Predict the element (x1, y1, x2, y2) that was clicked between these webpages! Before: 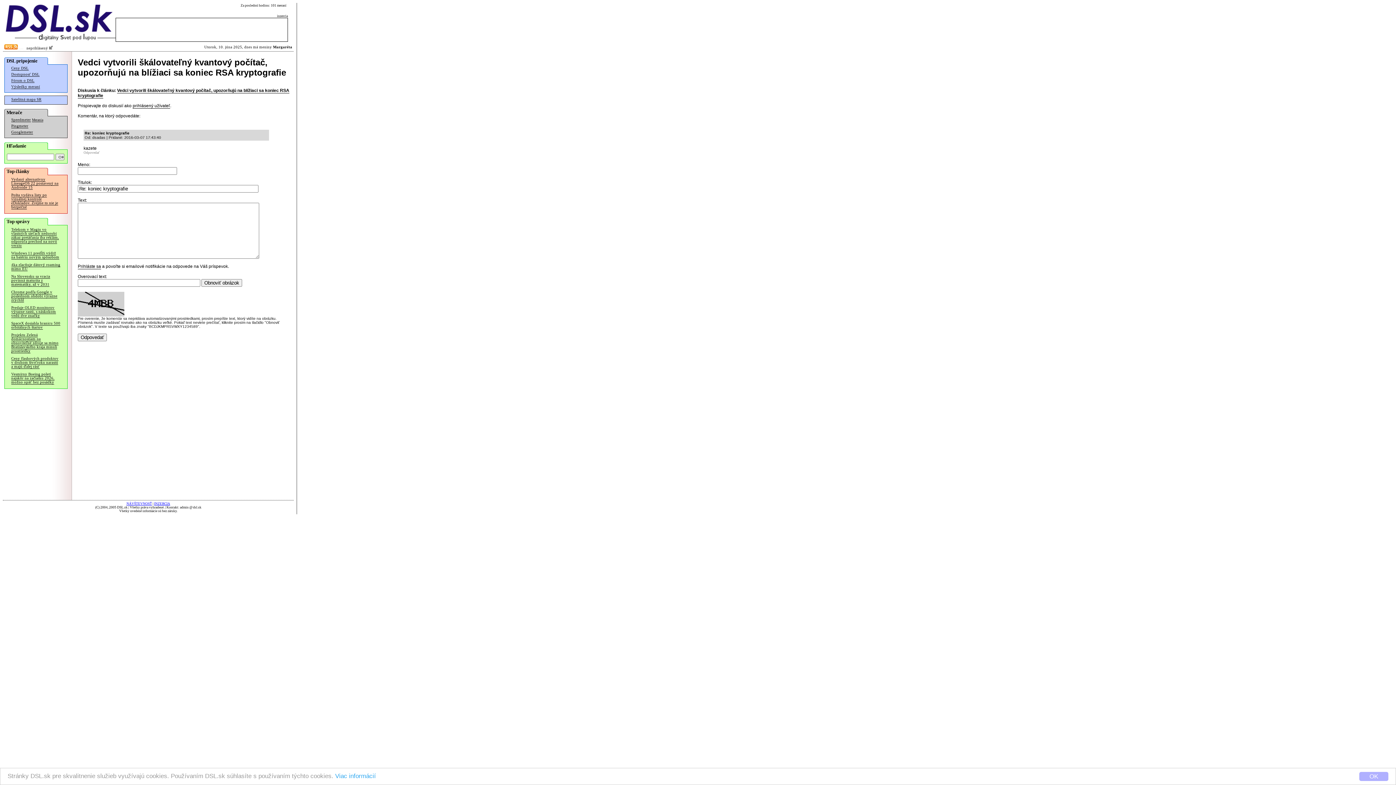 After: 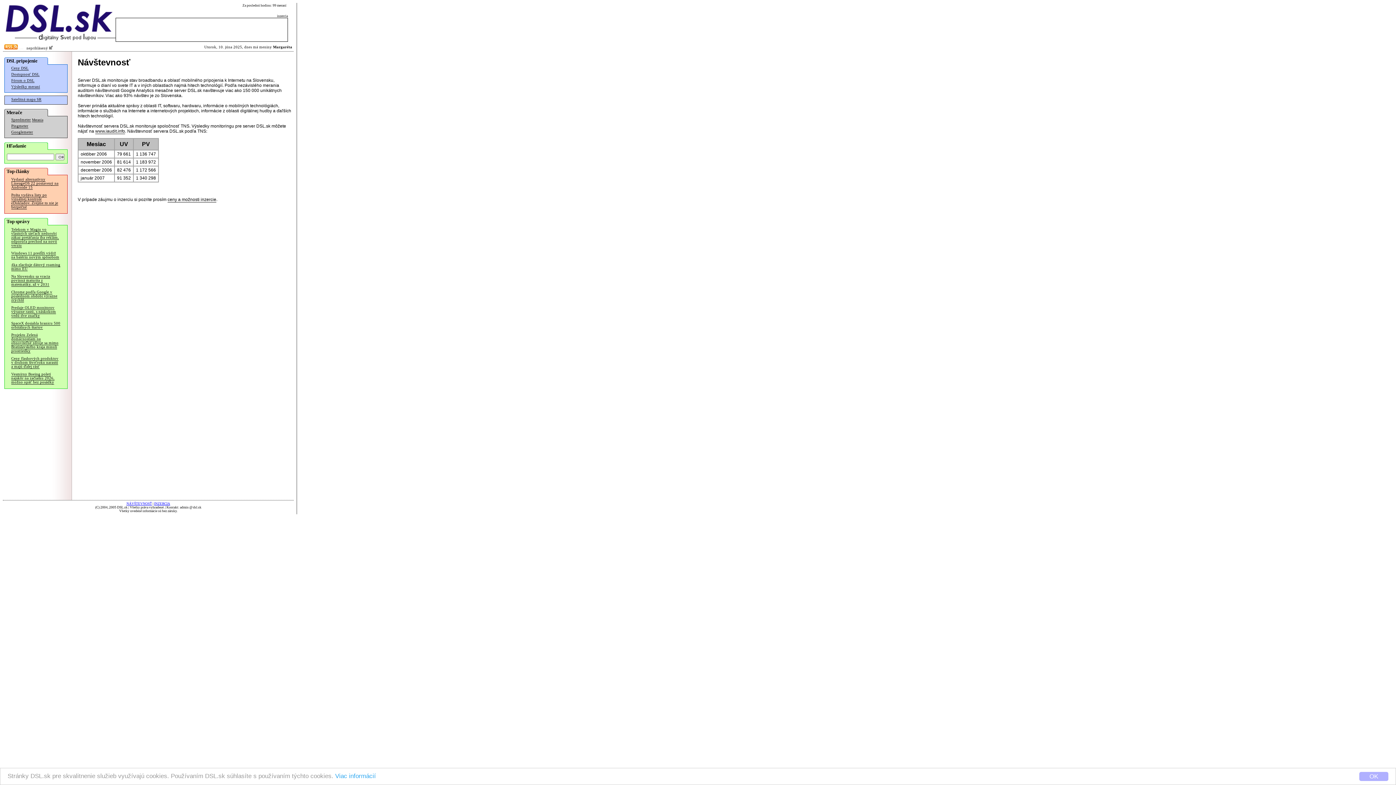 Action: bbox: (126, 502, 152, 505) label: NÁVŠTEVNOSŤ